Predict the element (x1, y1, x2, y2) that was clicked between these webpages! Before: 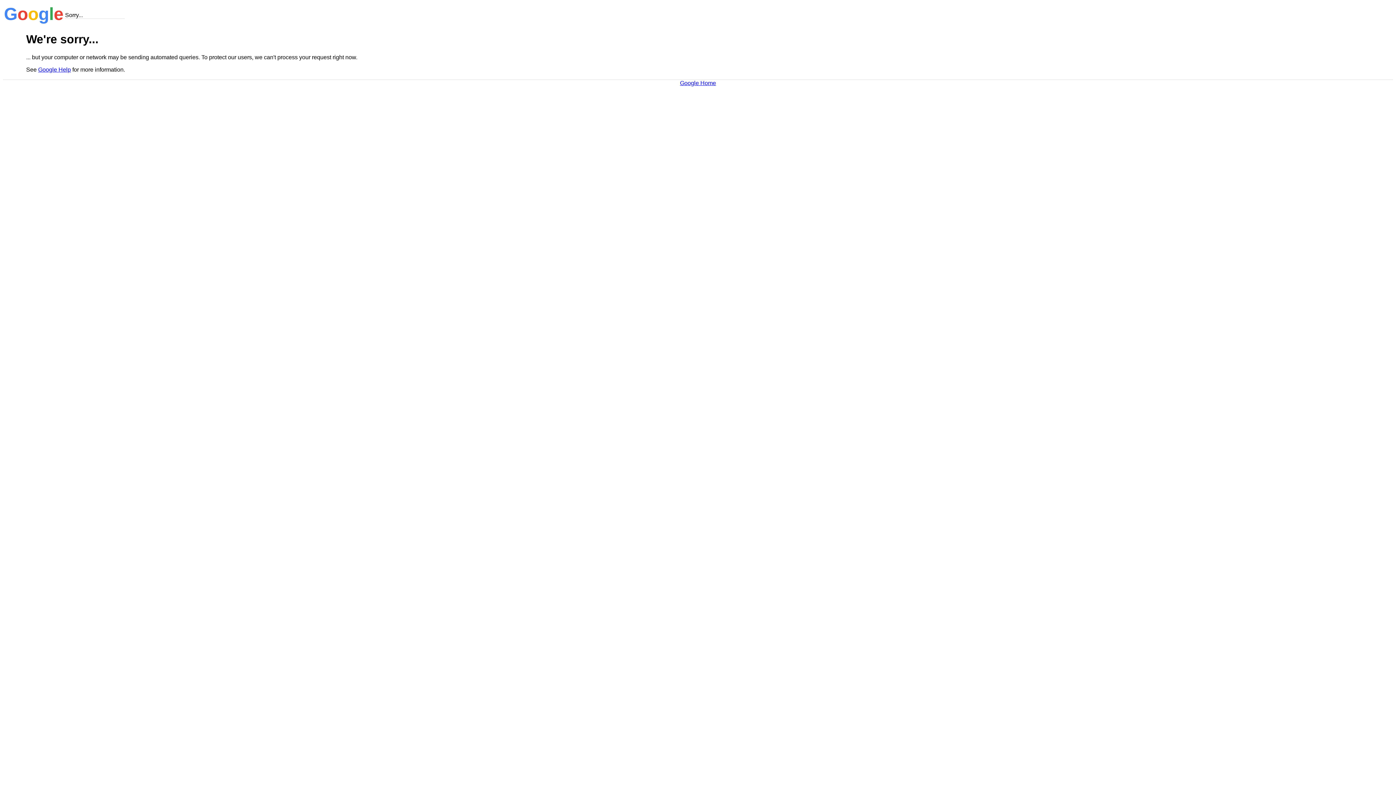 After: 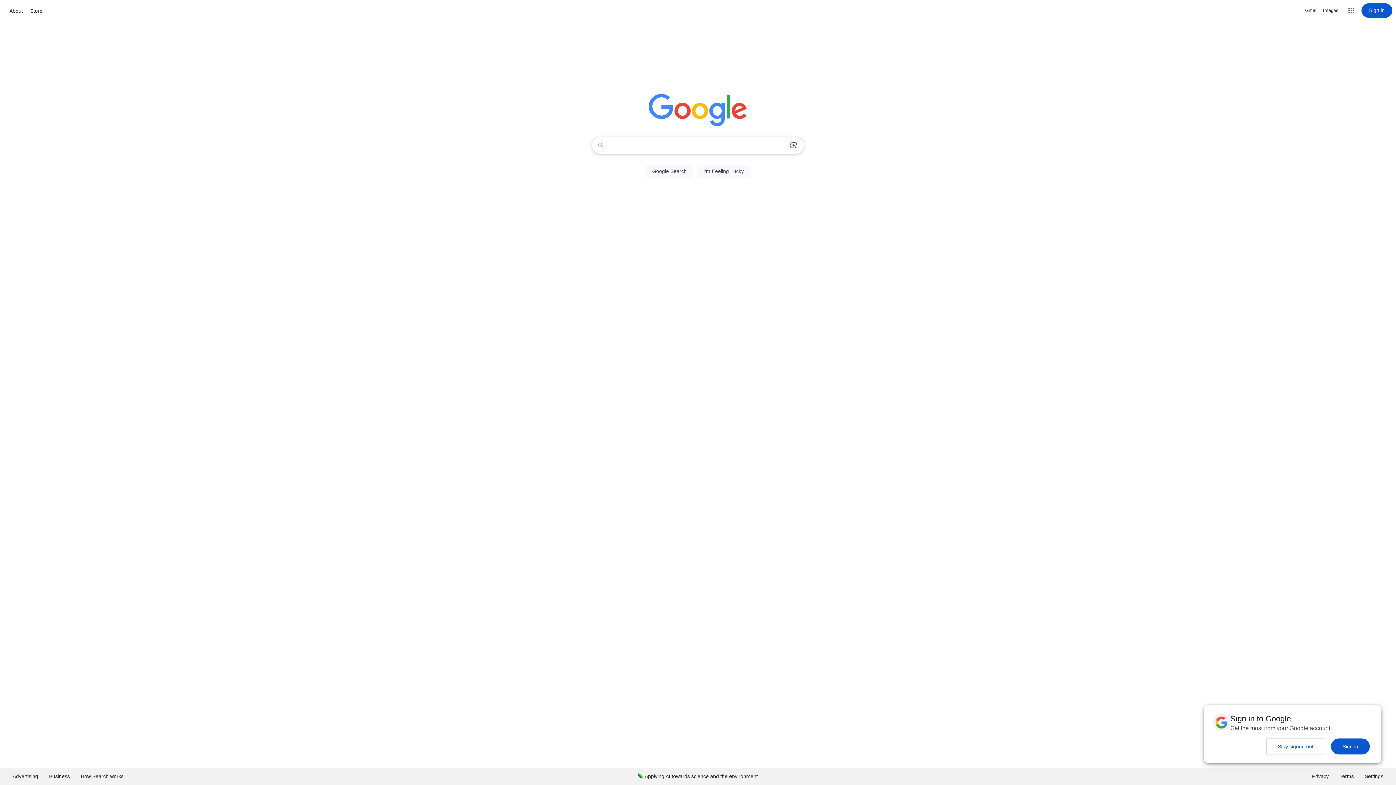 Action: label: Google Home bbox: (680, 79, 716, 86)